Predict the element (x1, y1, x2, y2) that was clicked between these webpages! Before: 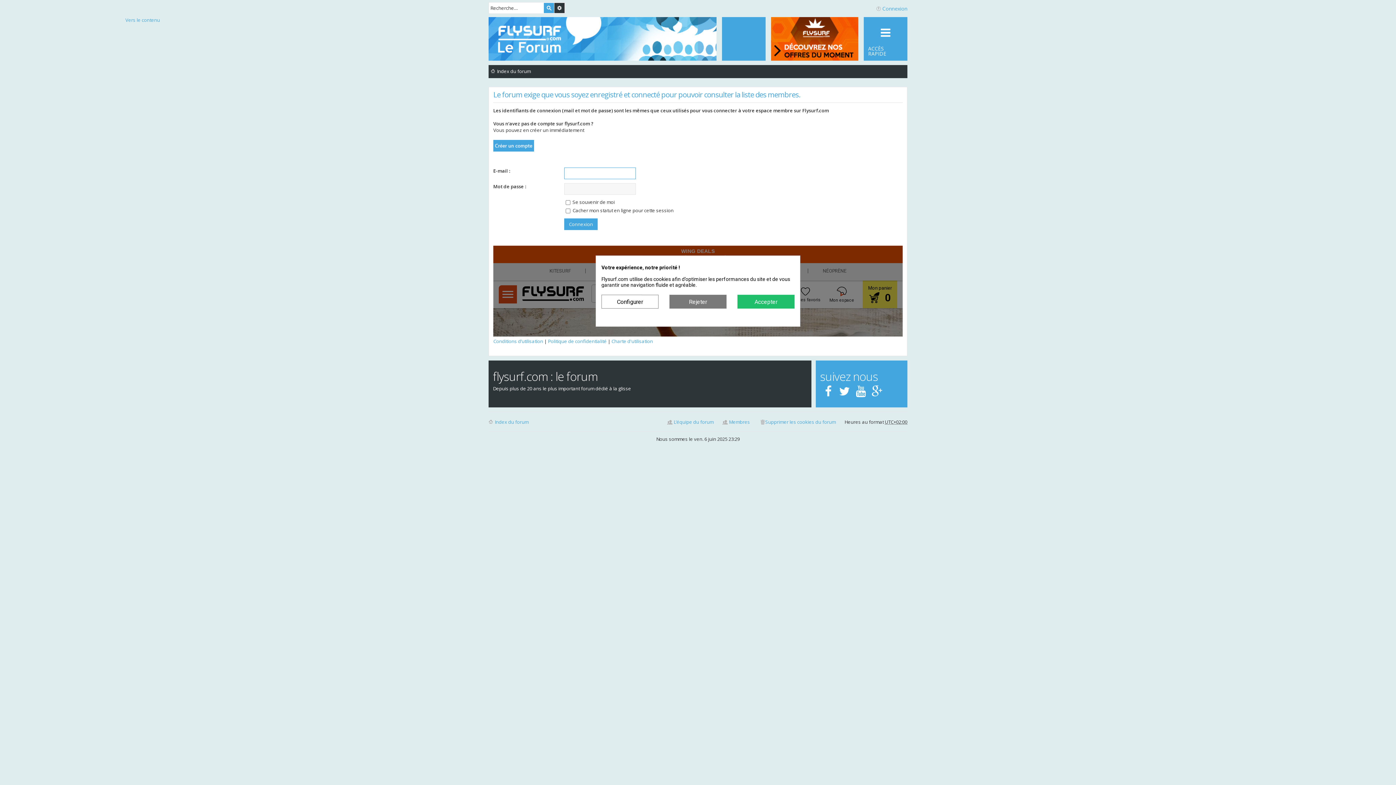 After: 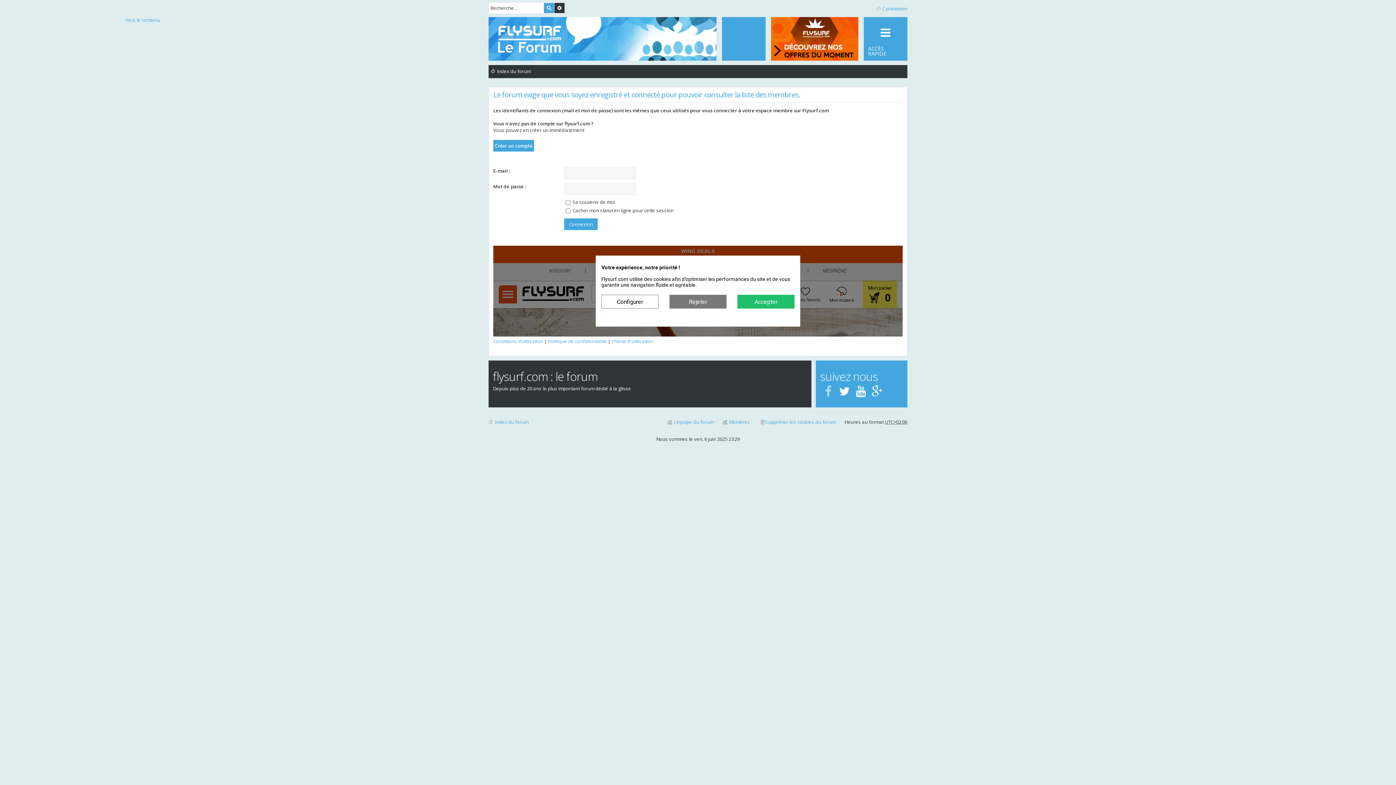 Action: bbox: (820, 390, 836, 397)